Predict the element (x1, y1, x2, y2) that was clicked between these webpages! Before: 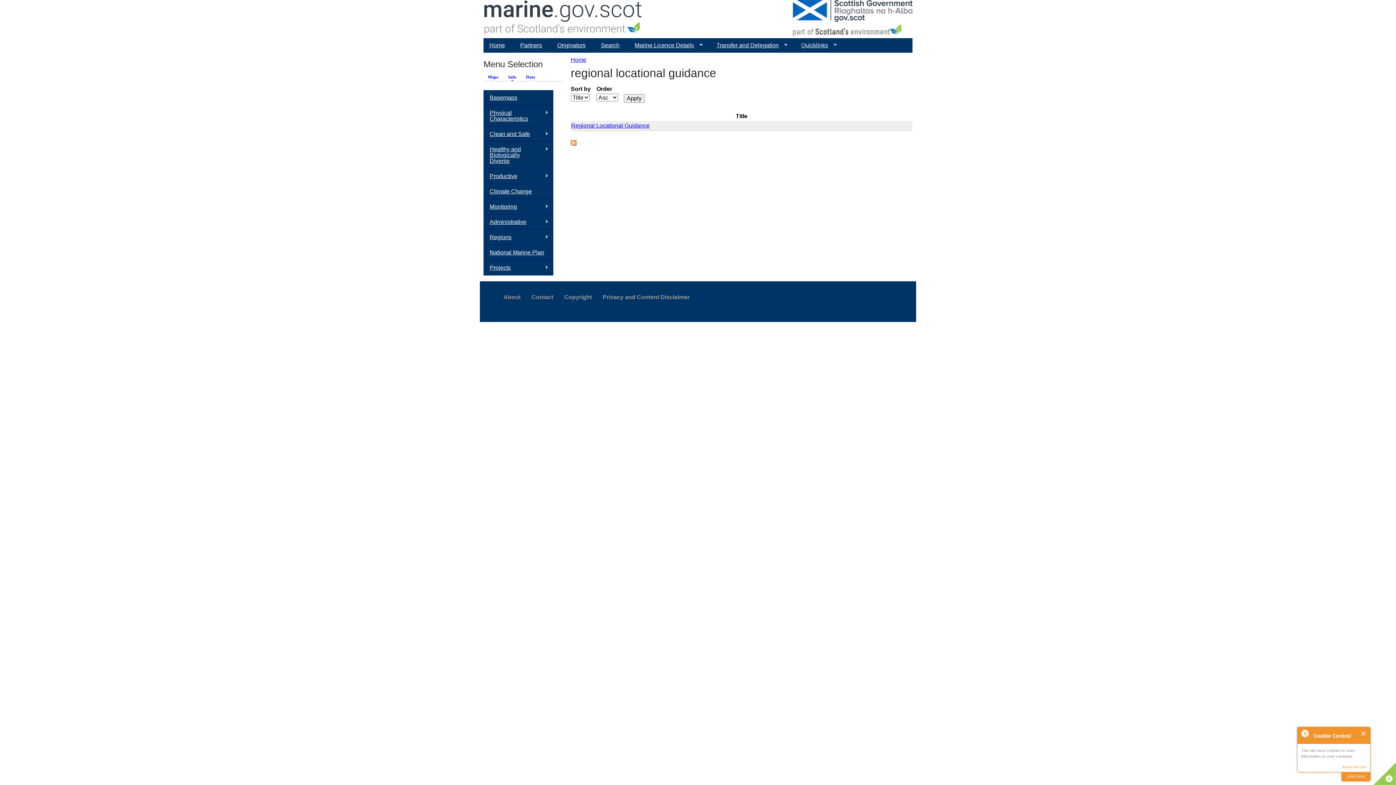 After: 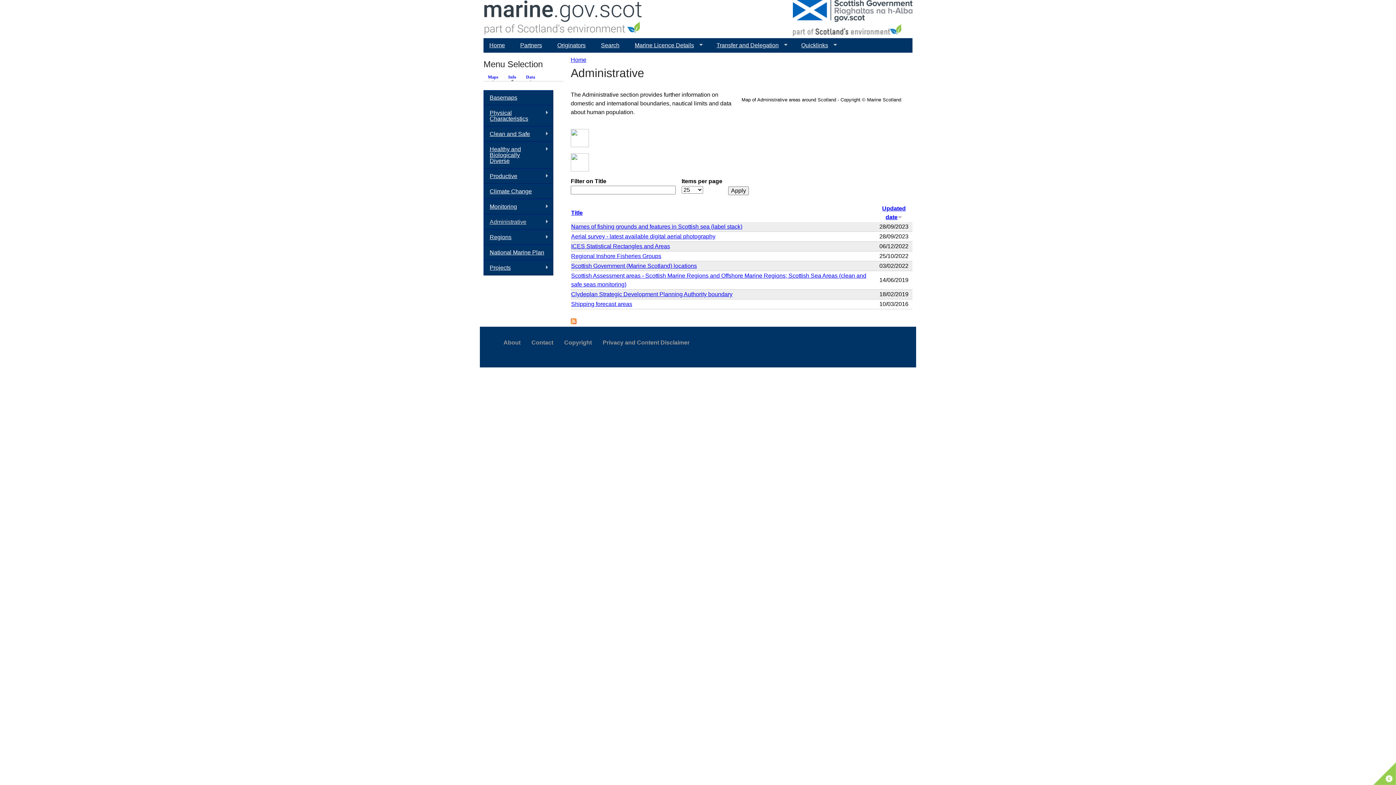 Action: label: Administrative
» bbox: (483, 214, 553, 229)